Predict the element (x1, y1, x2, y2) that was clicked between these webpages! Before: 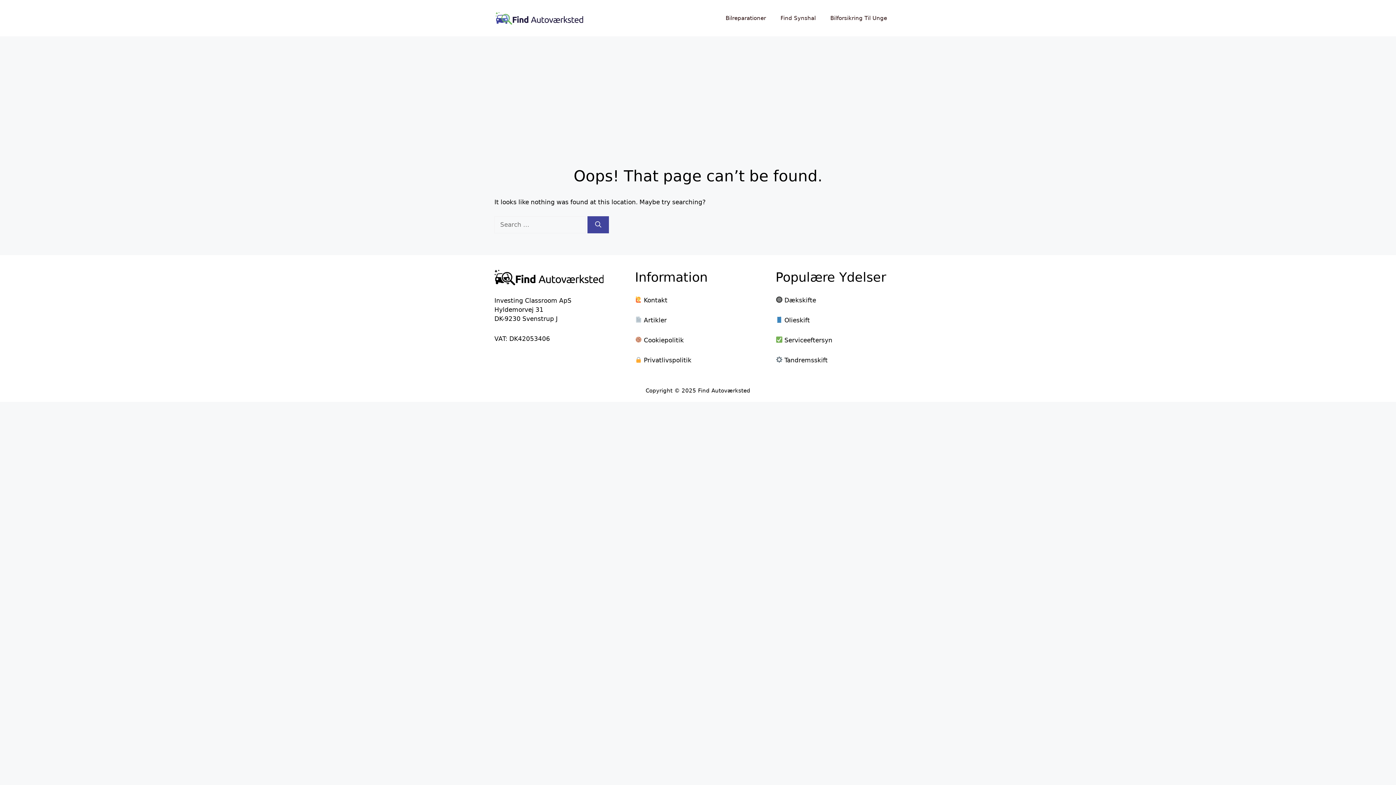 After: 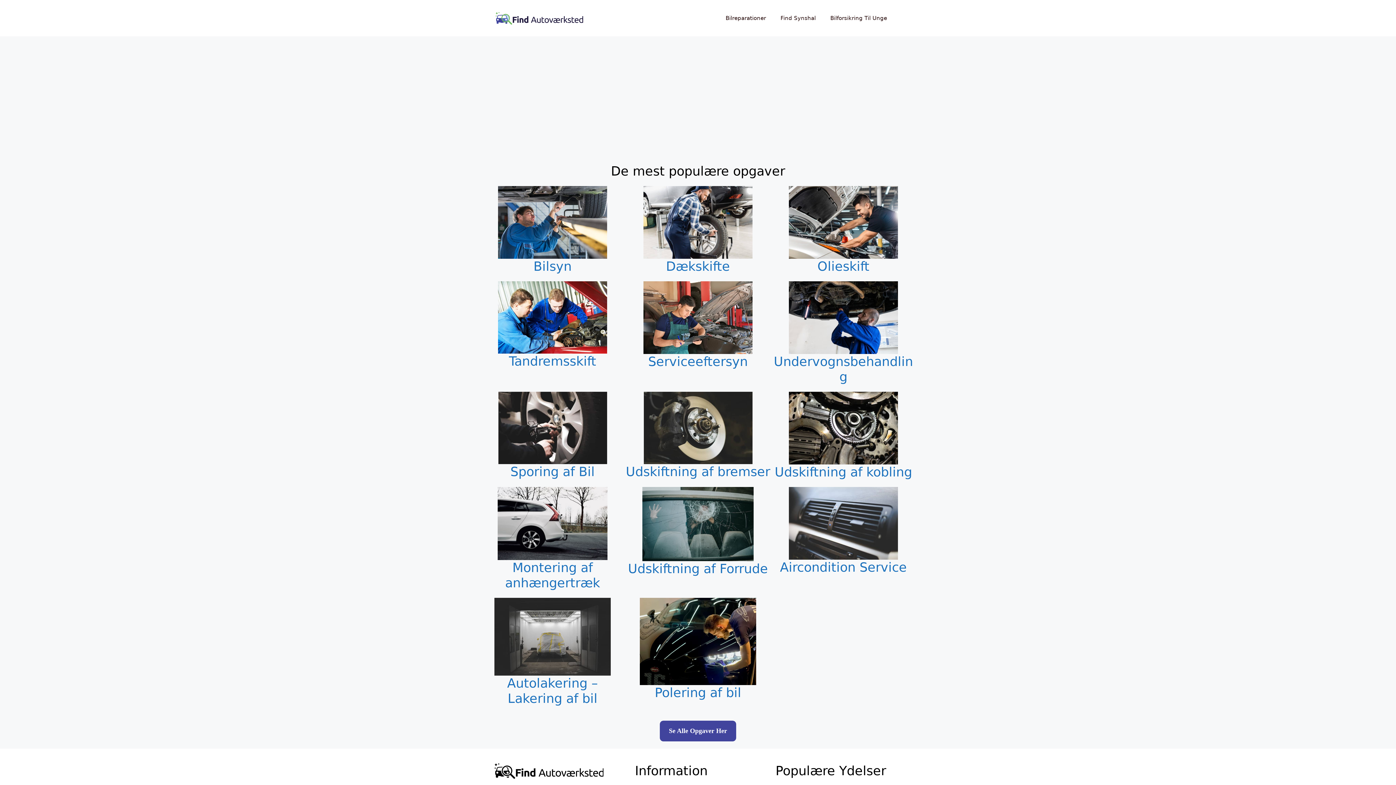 Action: bbox: (494, 14, 585, 21)